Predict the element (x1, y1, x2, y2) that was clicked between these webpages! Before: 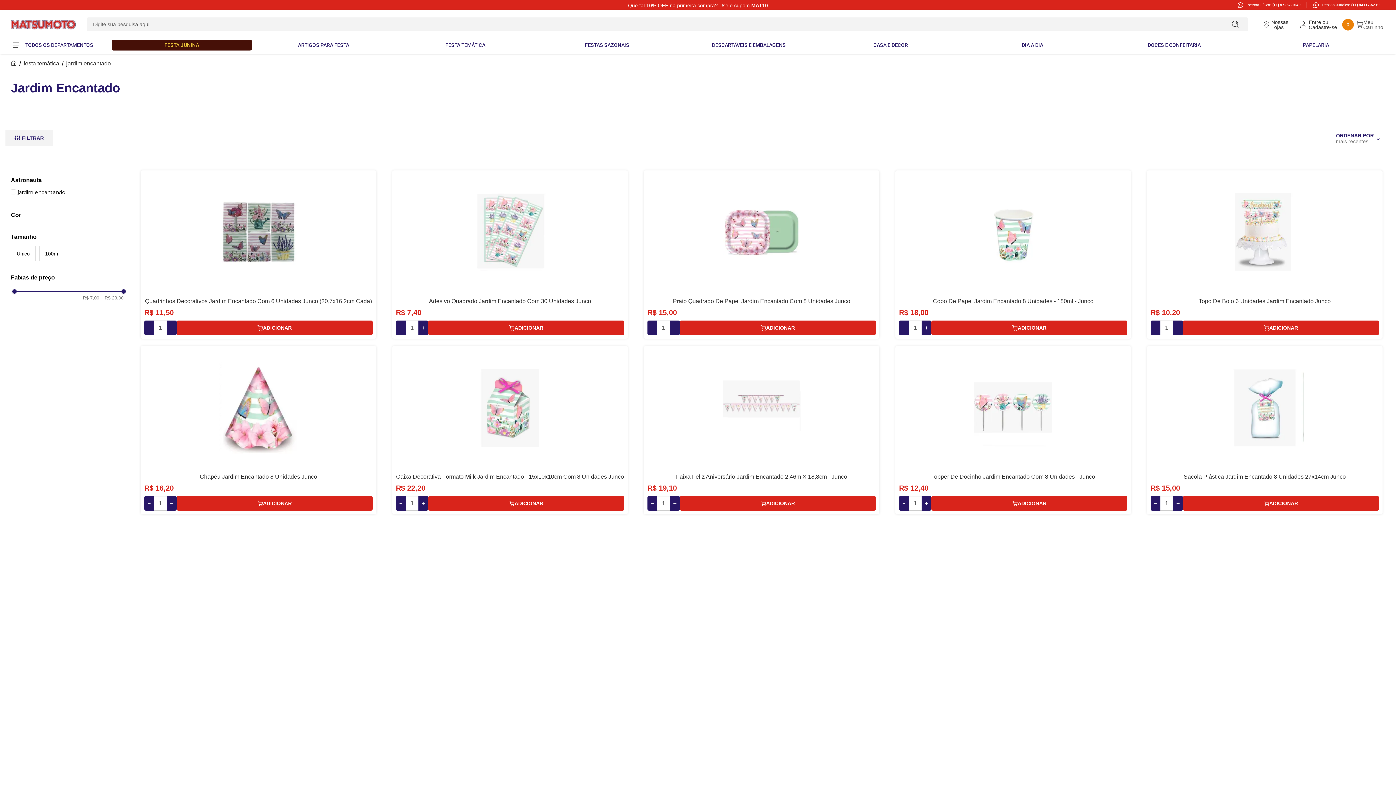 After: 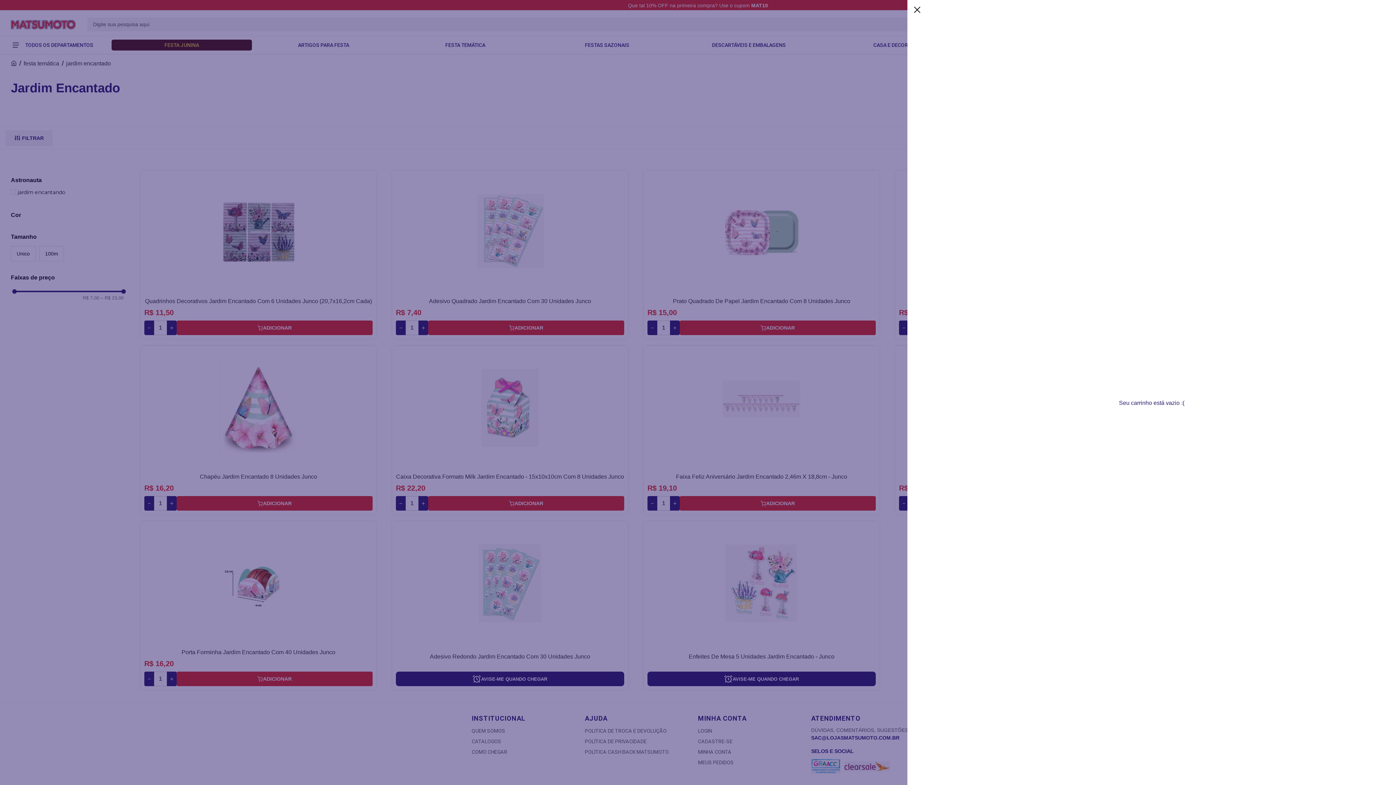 Action: bbox: (1357, 17, 1385, 32) label: 0